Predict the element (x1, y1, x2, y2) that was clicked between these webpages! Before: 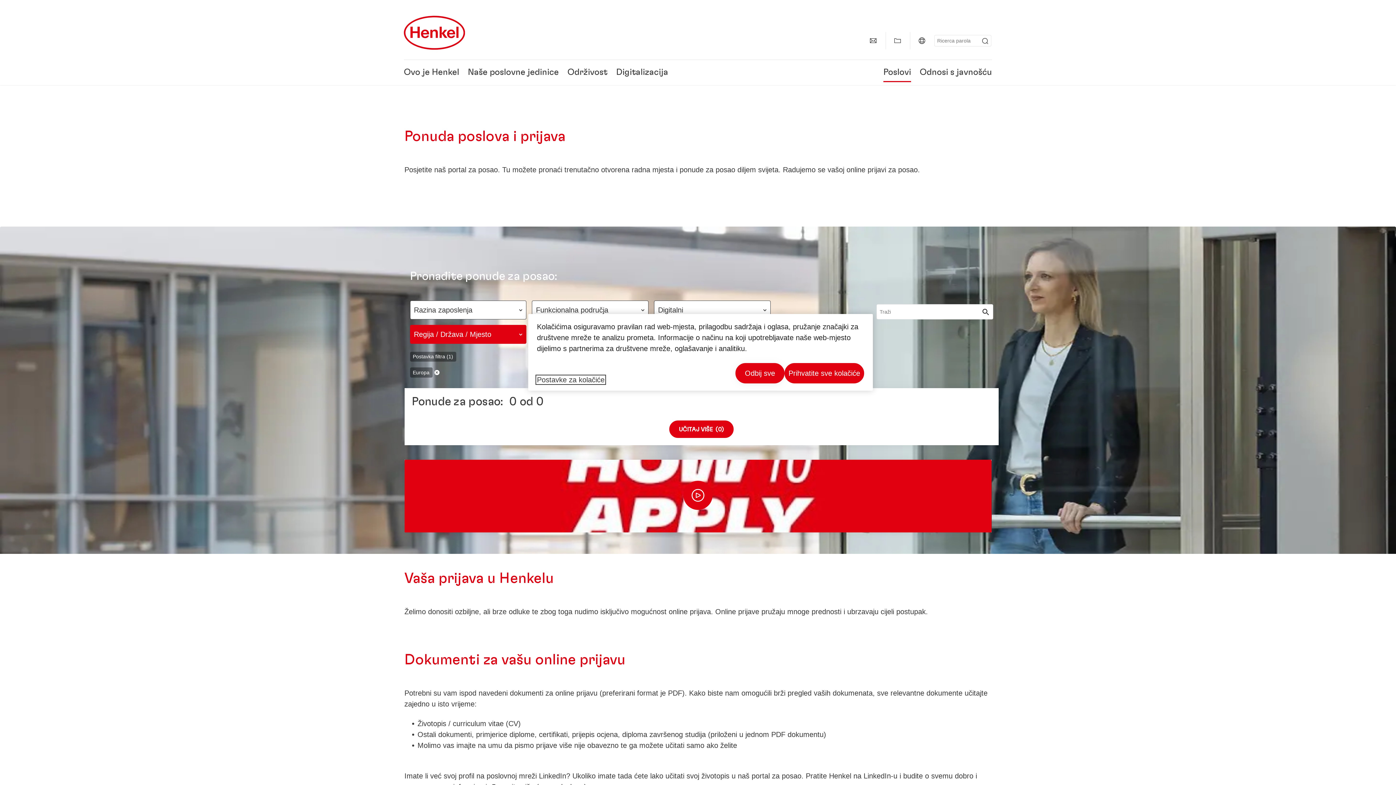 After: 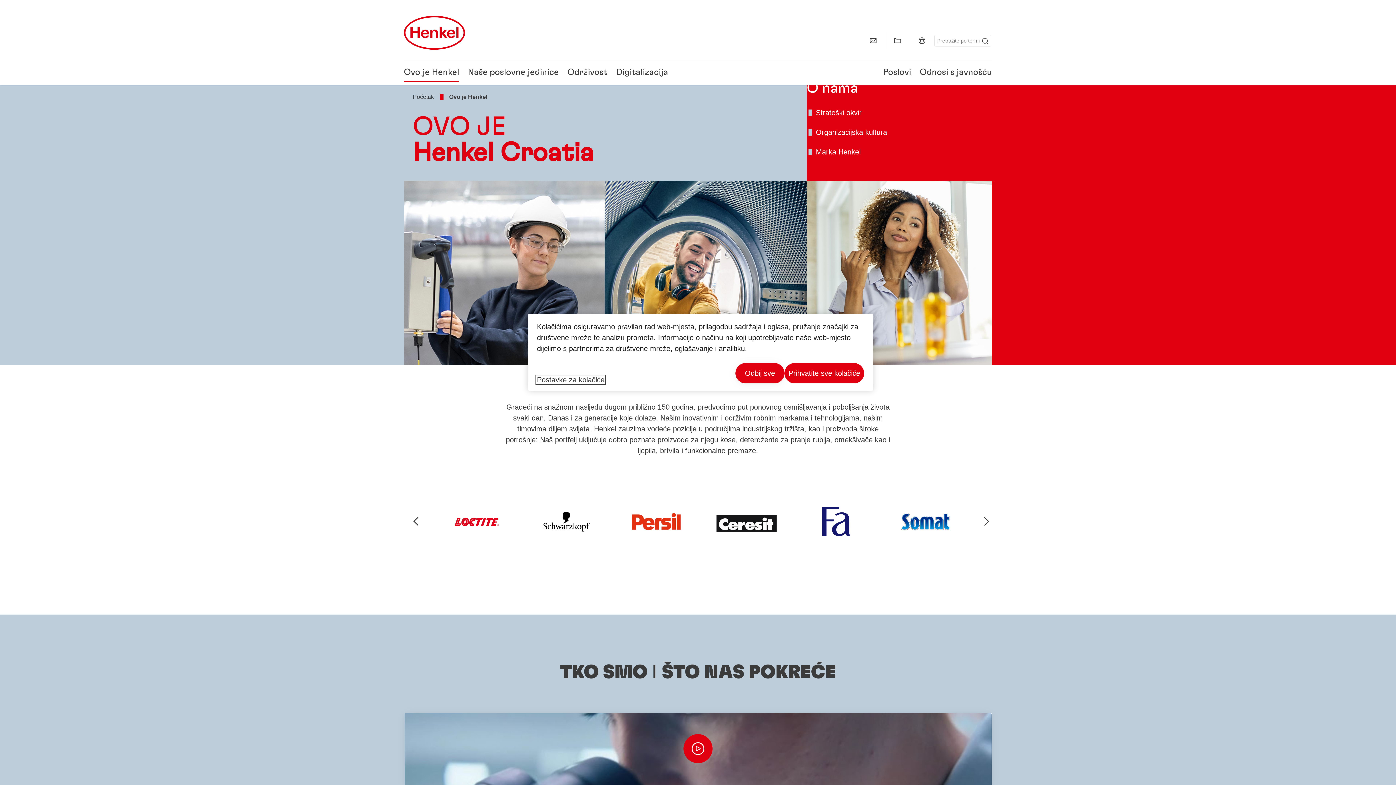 Action: label: Ovo je Henkel bbox: (404, 68, 459, 76)